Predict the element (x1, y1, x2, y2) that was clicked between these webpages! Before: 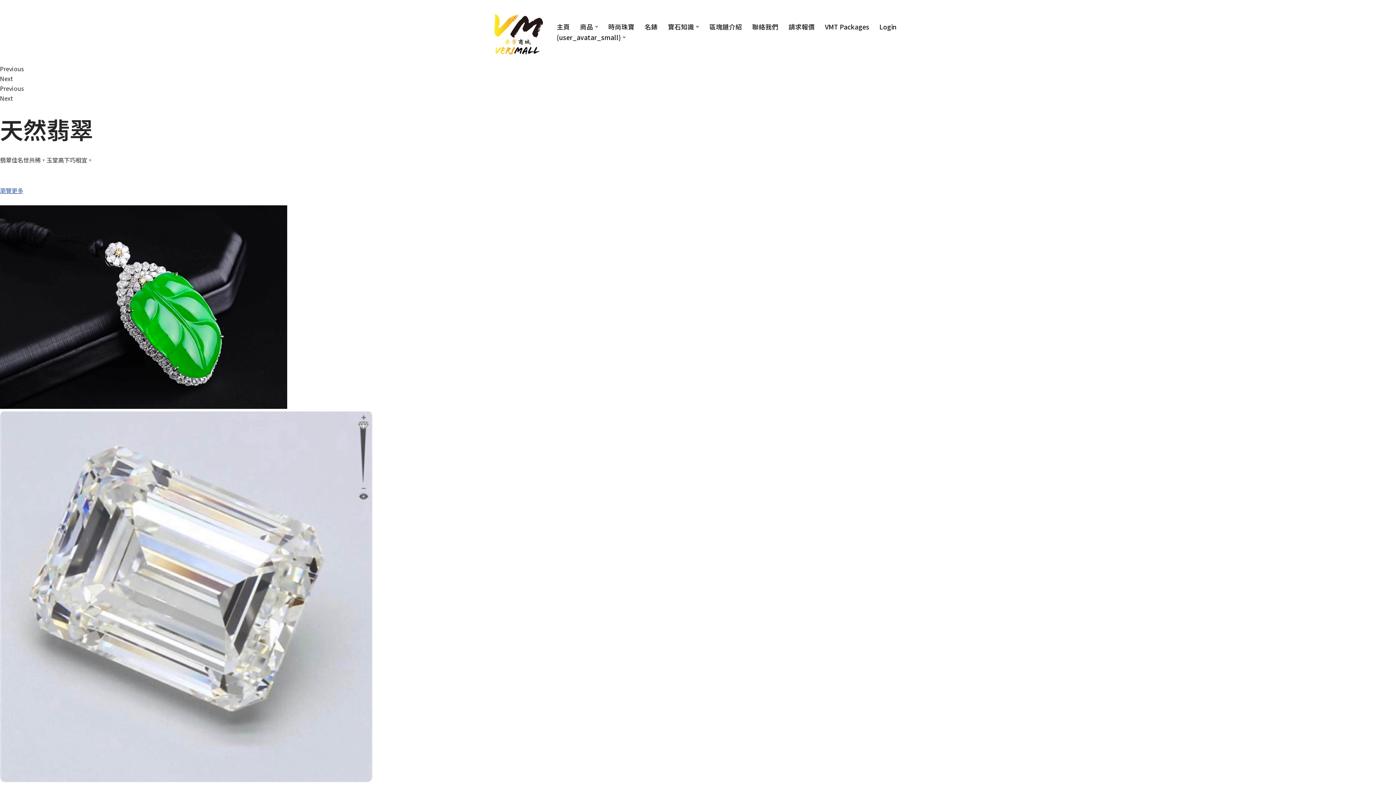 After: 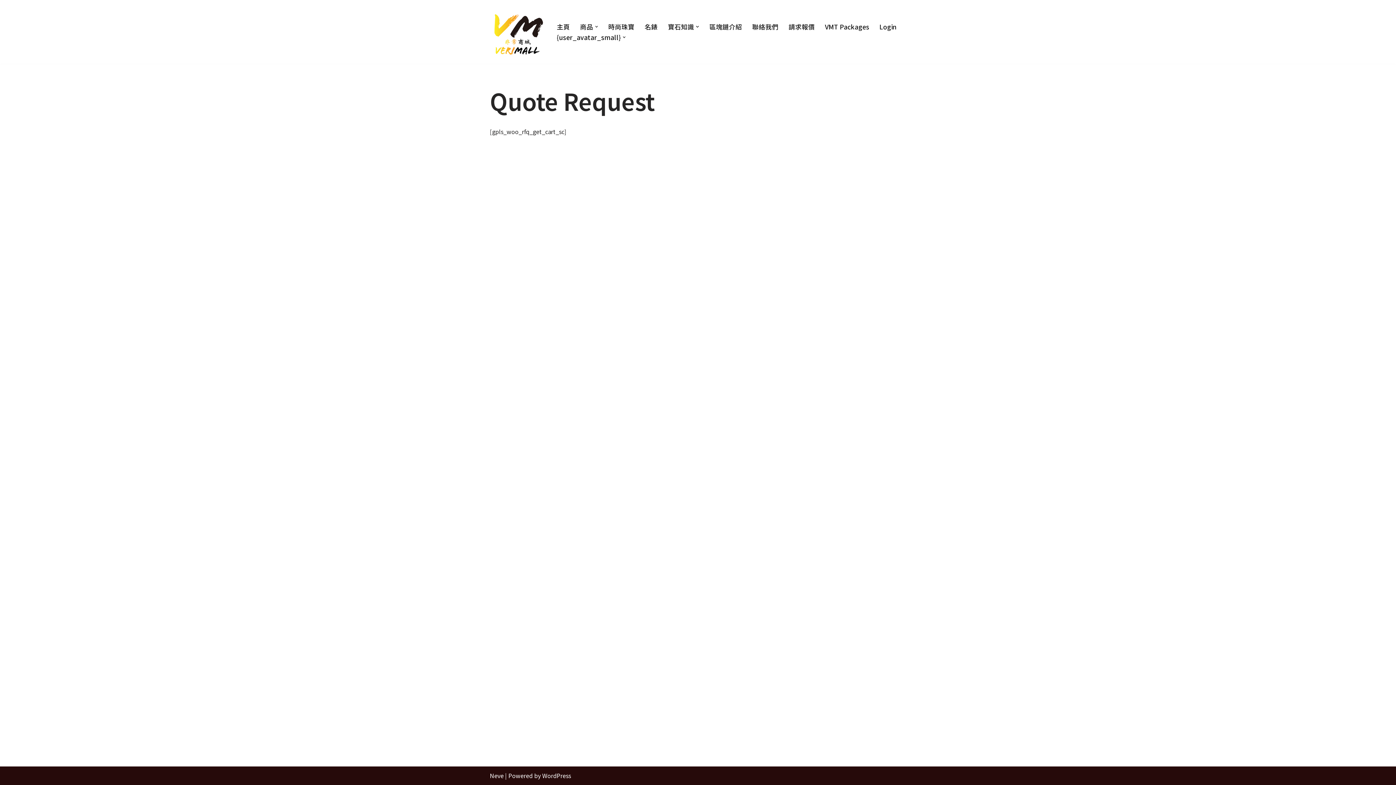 Action: bbox: (788, 21, 814, 32) label: 請求報價